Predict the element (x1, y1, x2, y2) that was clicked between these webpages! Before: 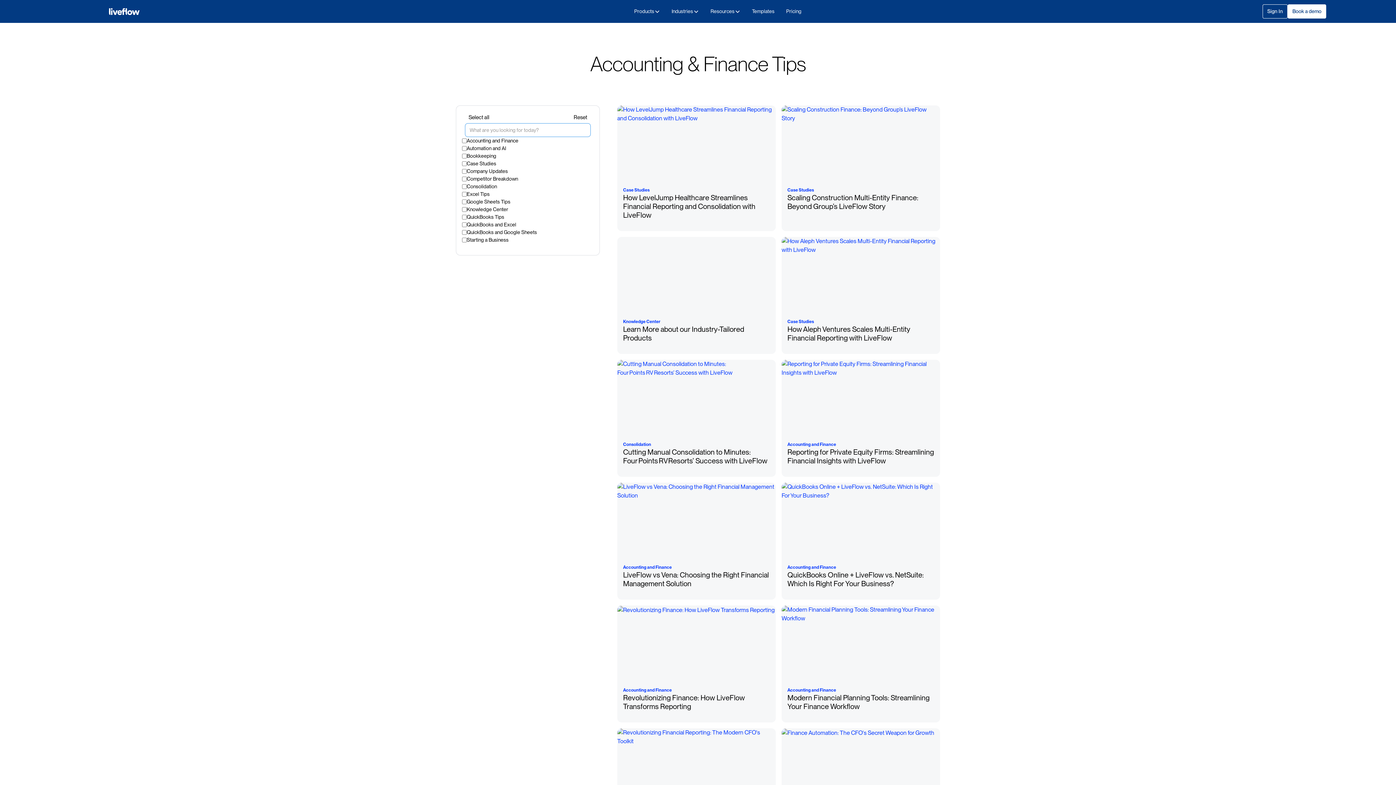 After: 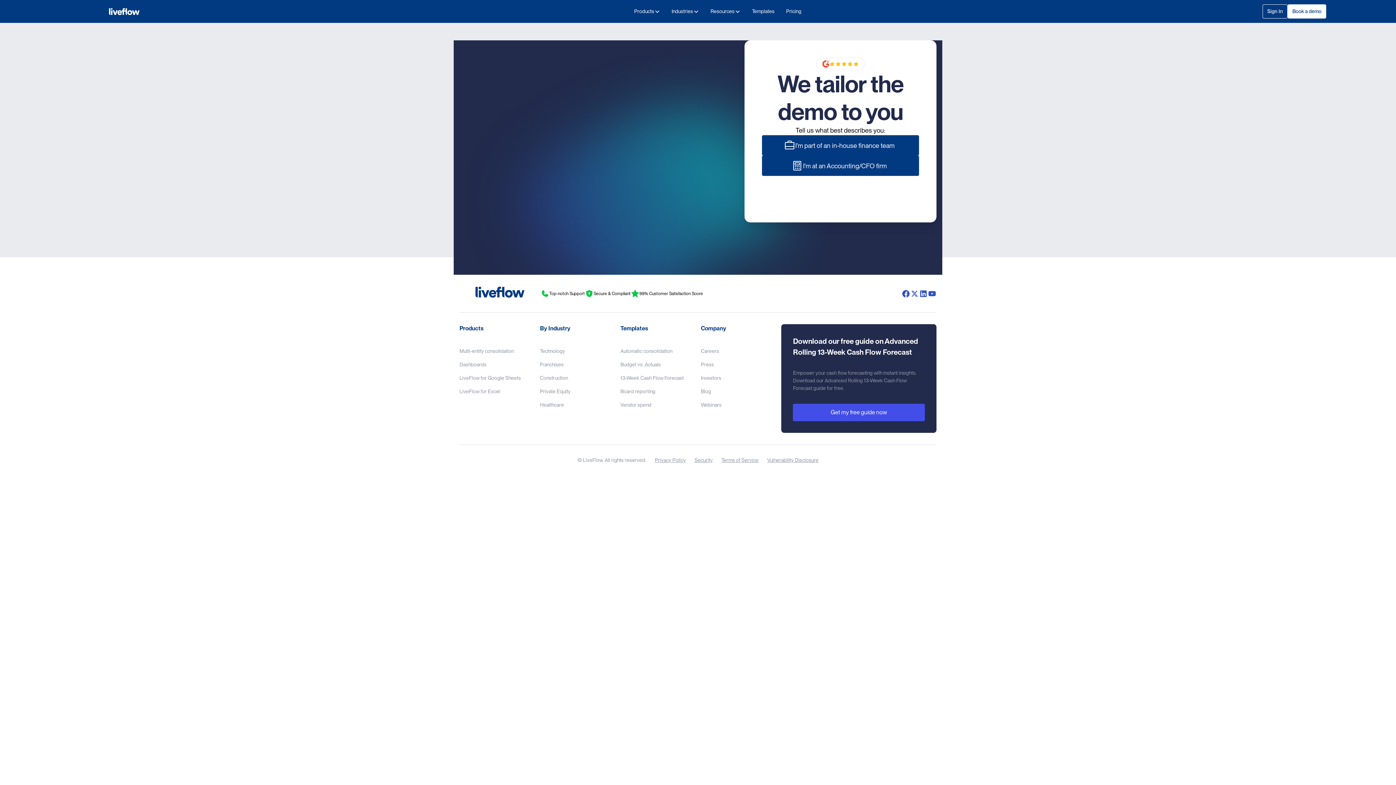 Action: bbox: (1288, 4, 1326, 18) label: Book a demo